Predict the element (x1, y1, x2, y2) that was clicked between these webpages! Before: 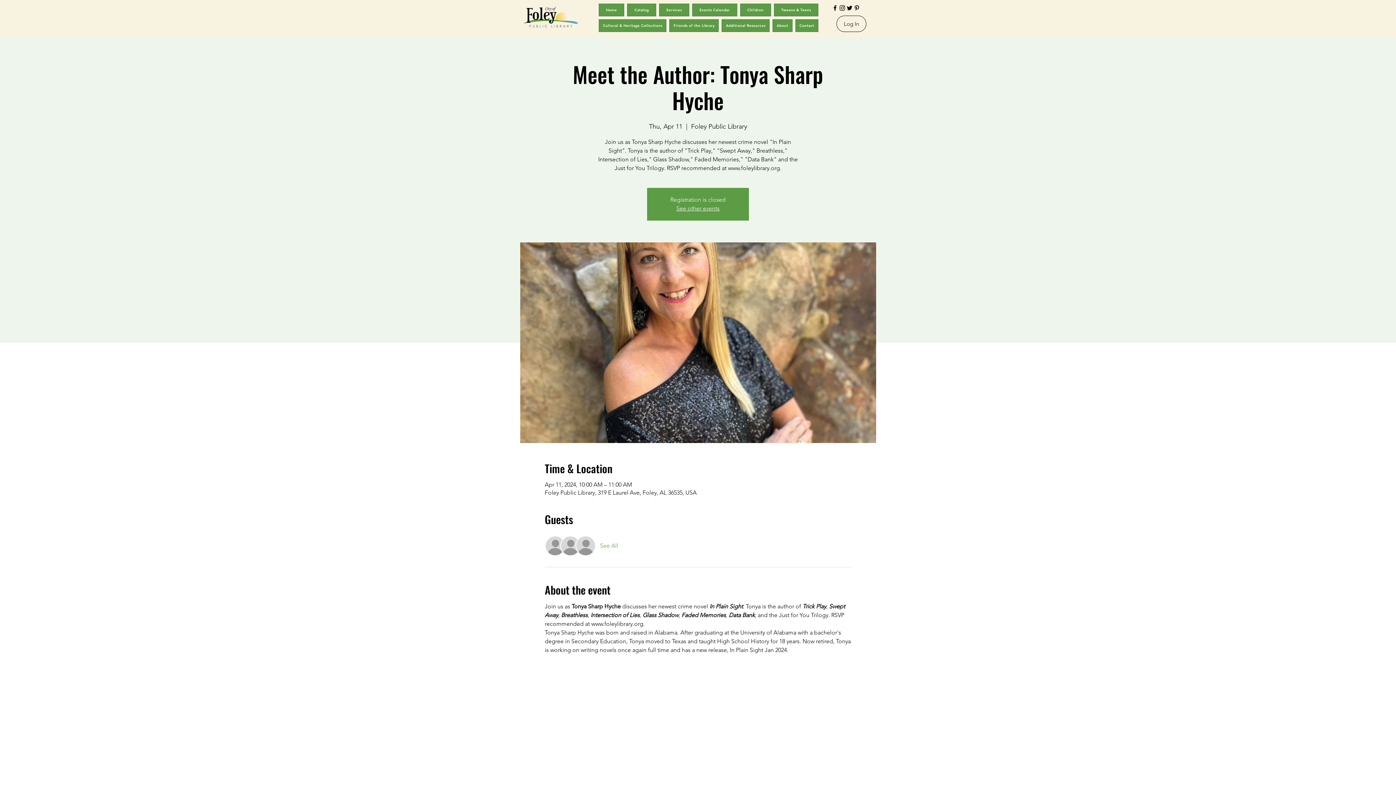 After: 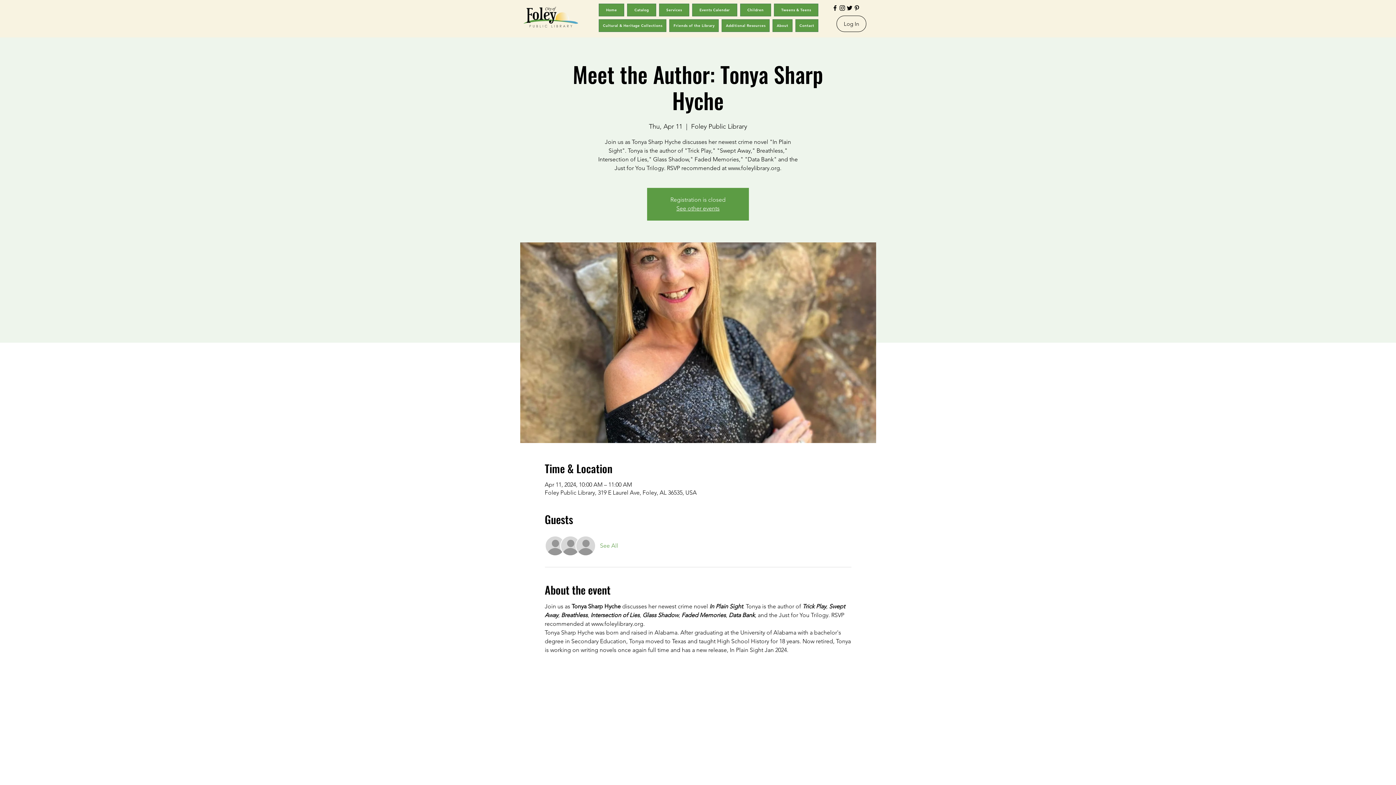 Action: label: Instagram bbox: (838, 4, 846, 11)